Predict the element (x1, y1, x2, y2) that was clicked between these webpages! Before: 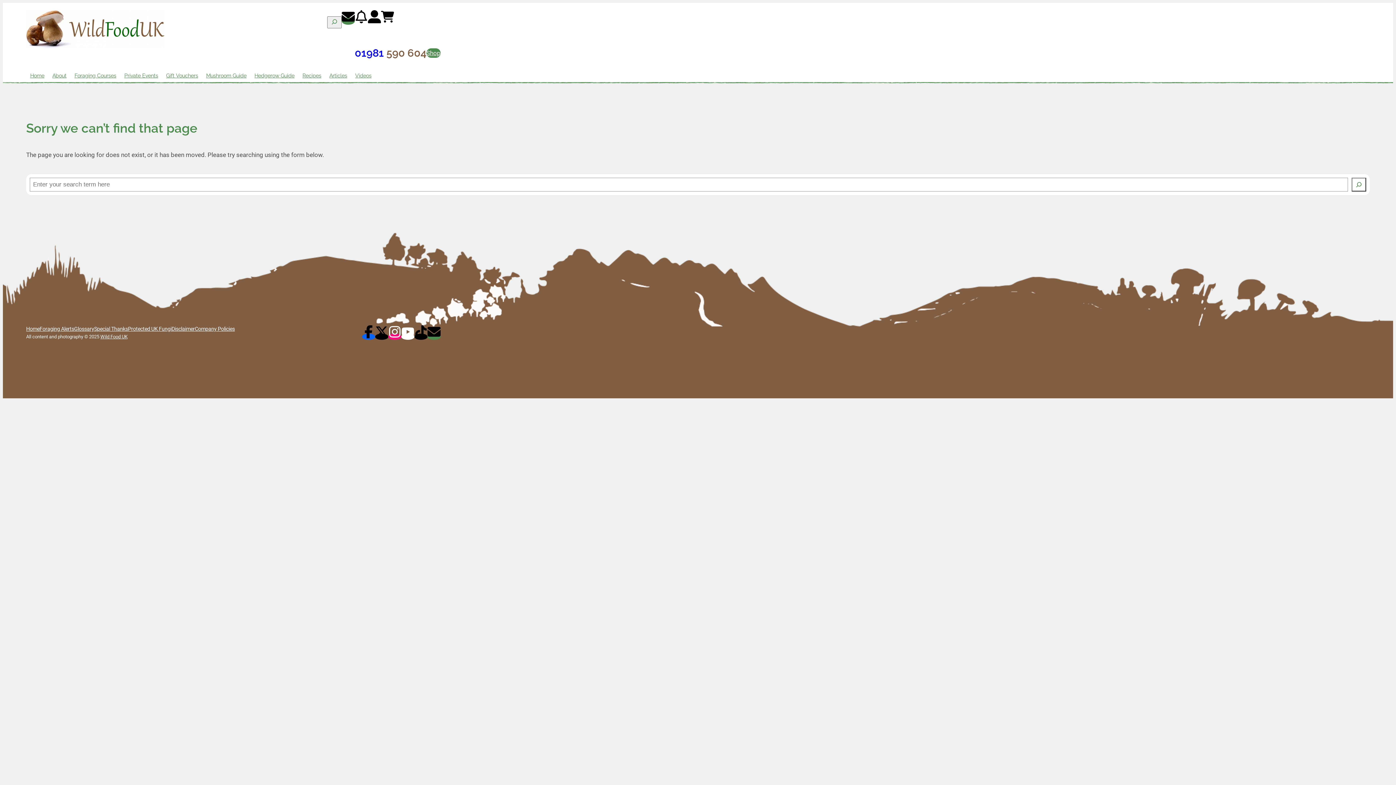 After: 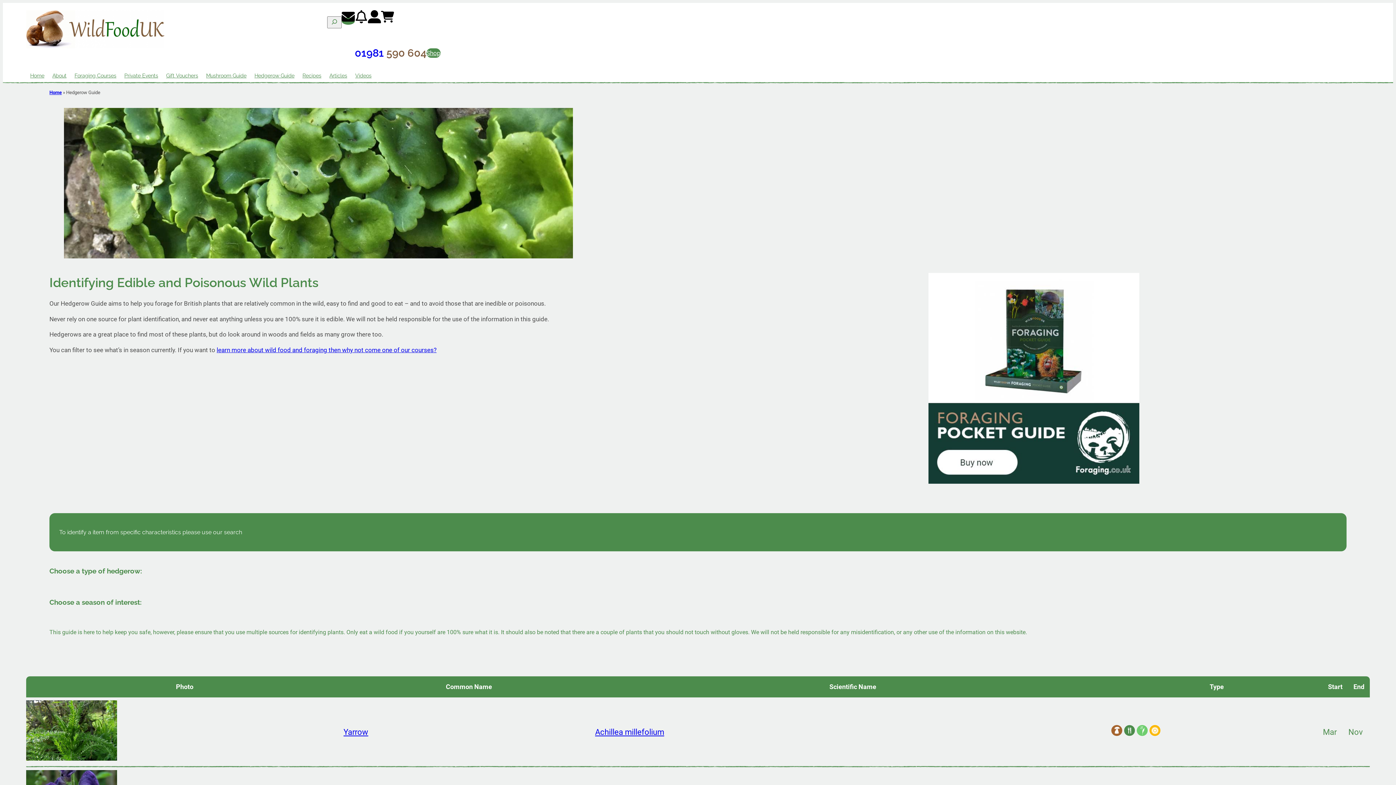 Action: bbox: (250, 67, 298, 83) label: Hedgerow Guide